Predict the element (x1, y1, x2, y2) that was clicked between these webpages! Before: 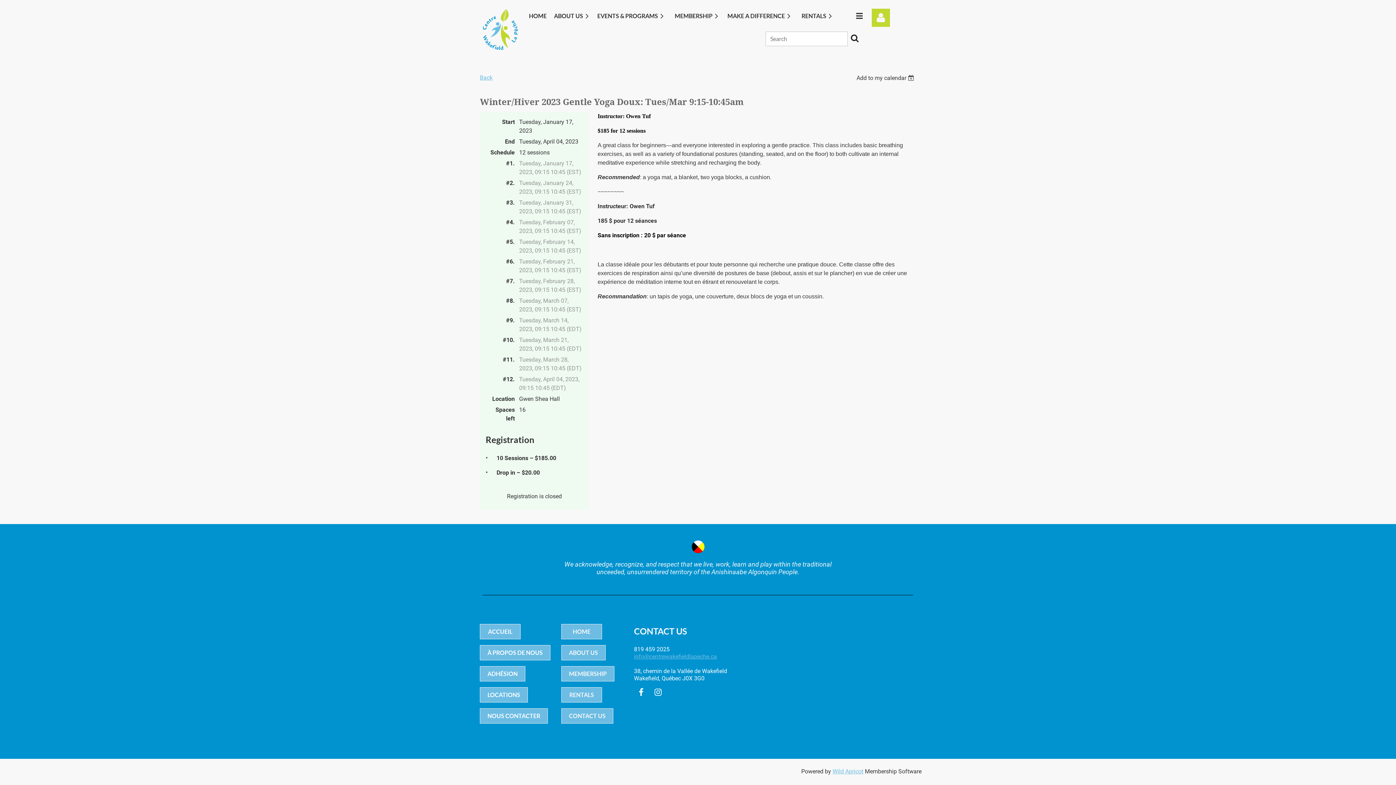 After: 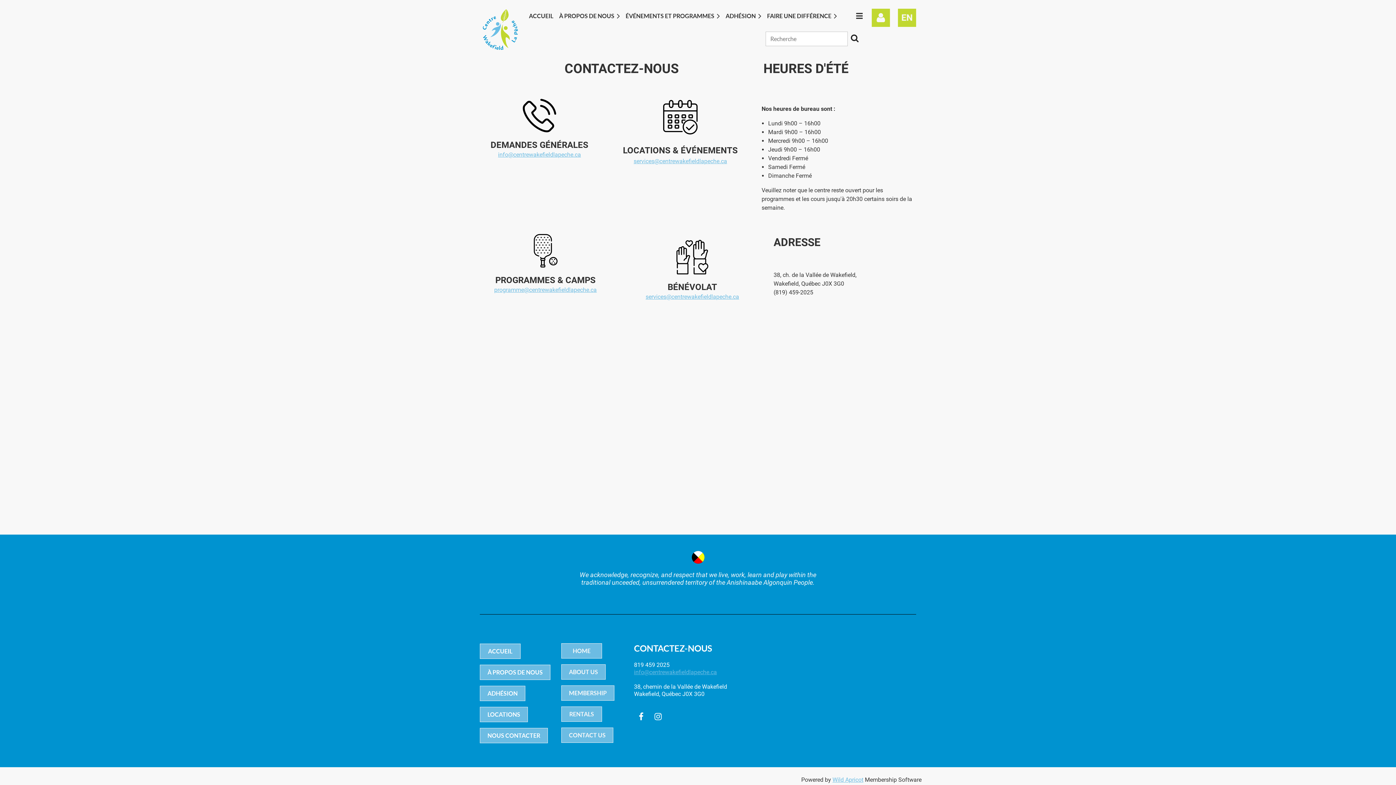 Action: label: NOUS CONTACTER bbox: (480, 708, 548, 724)